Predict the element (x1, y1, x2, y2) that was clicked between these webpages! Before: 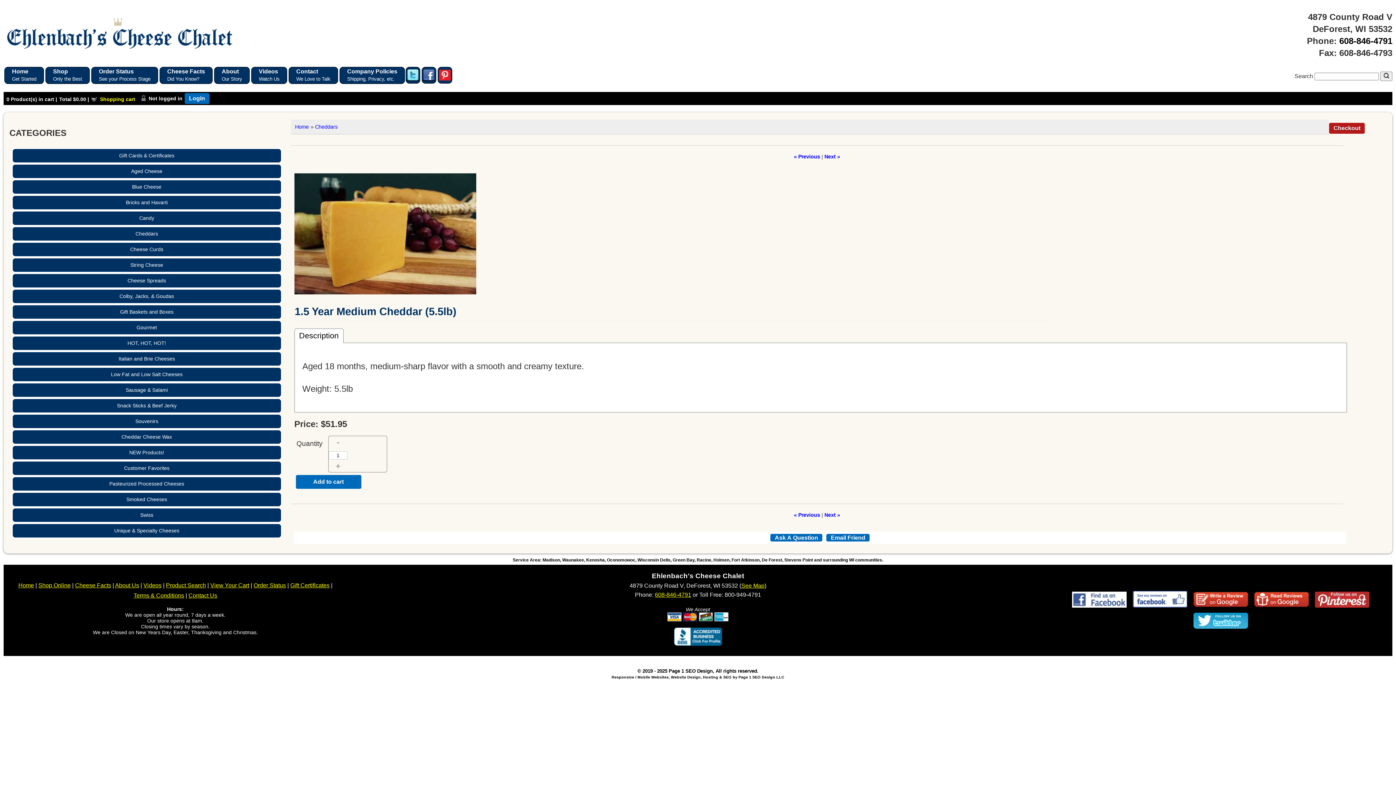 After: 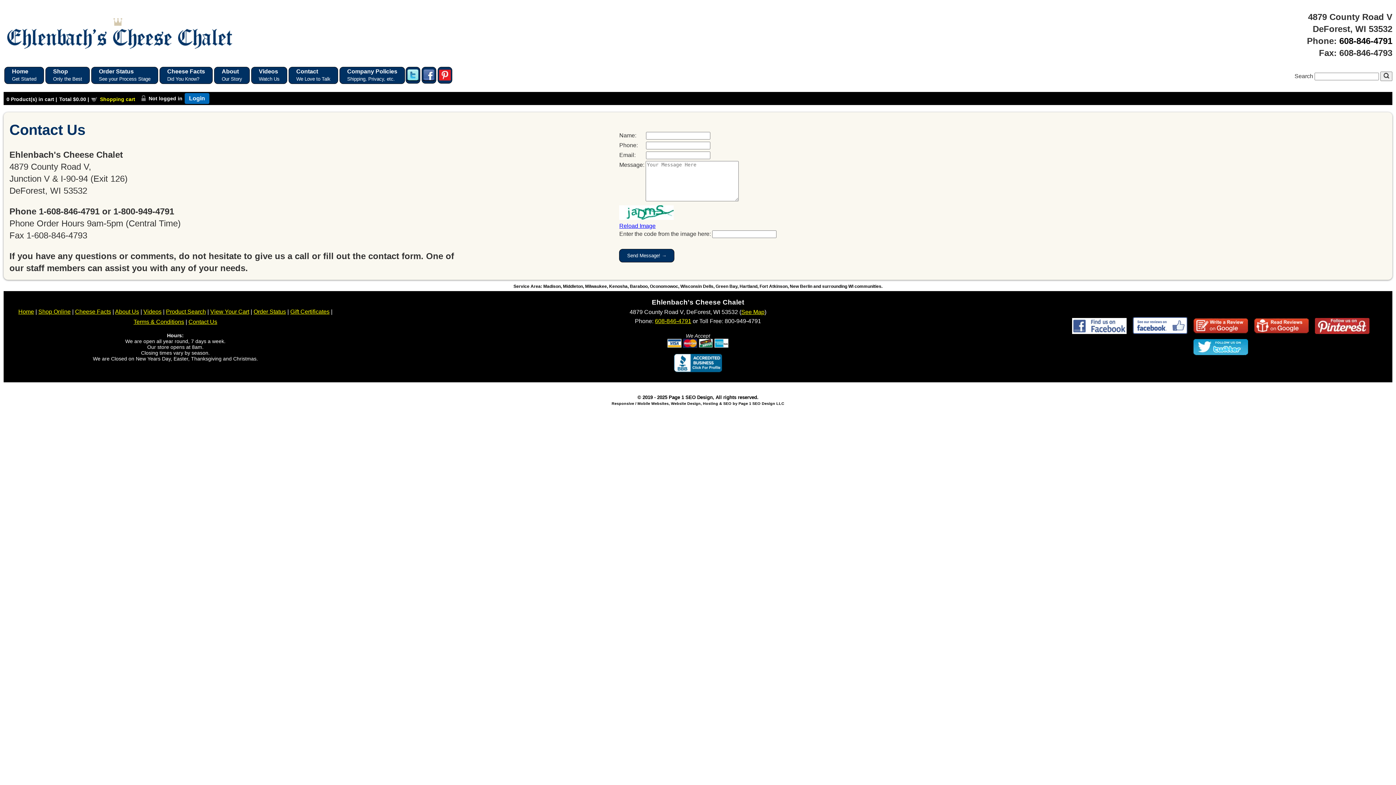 Action: bbox: (188, 592, 217, 598) label: Contact Us